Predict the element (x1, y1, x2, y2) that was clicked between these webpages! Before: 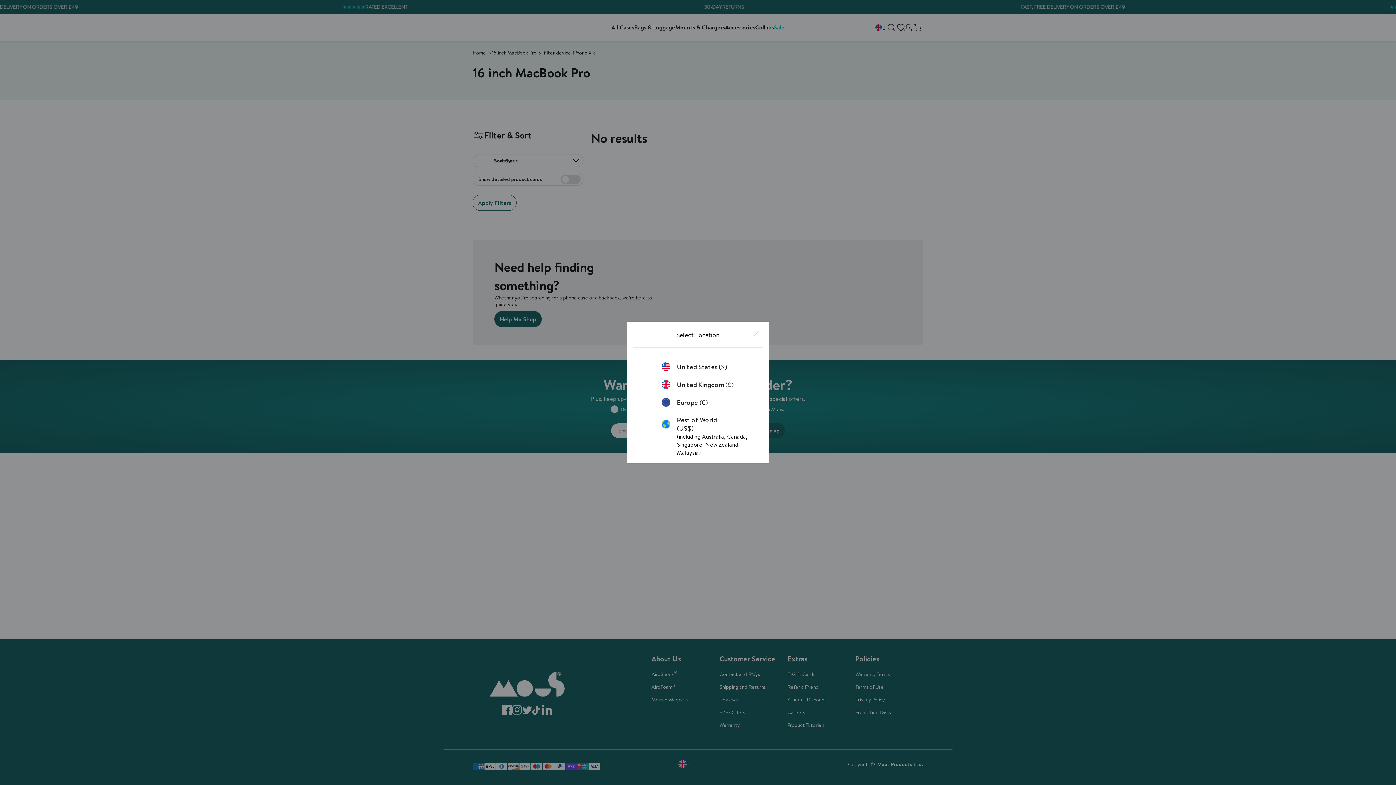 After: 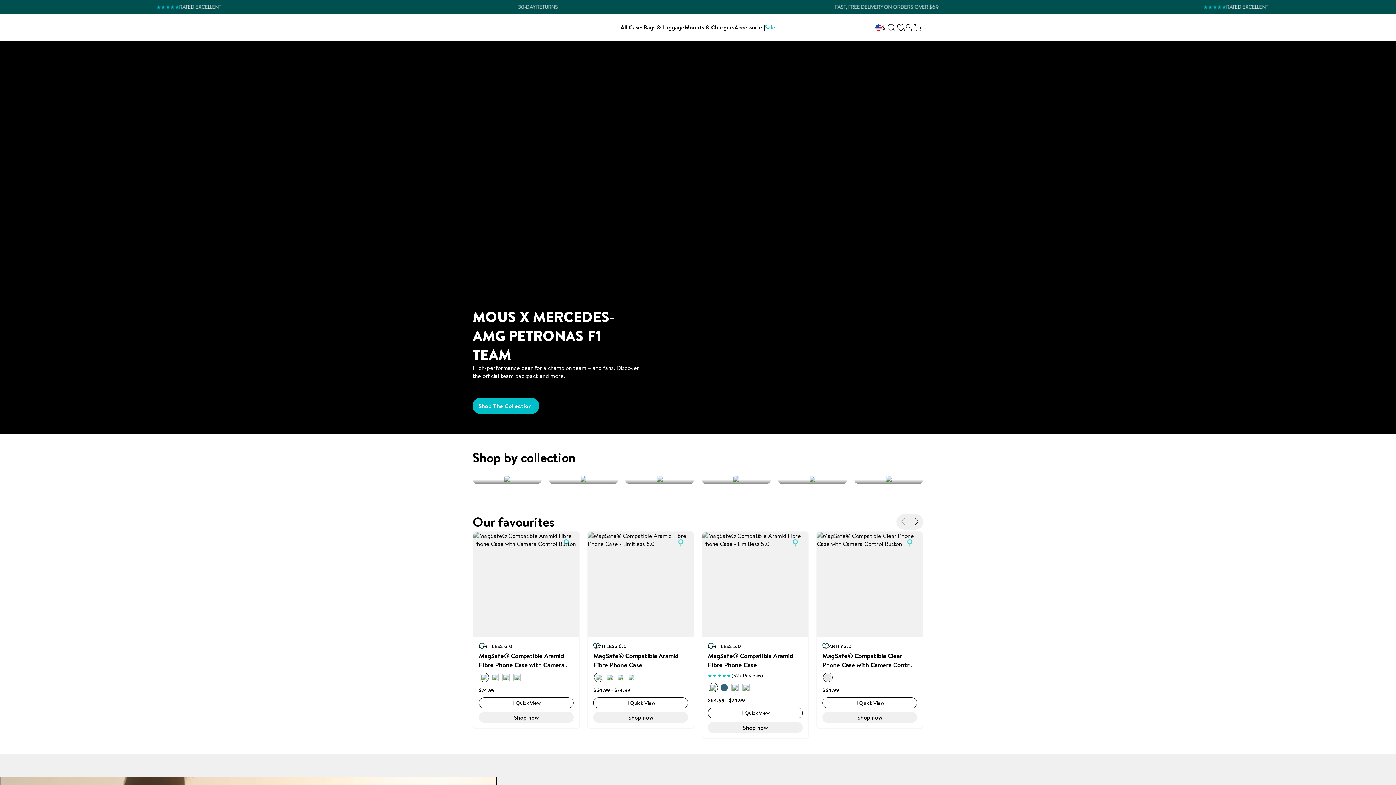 Action: label: United States ($) bbox: (661, 362, 734, 371)